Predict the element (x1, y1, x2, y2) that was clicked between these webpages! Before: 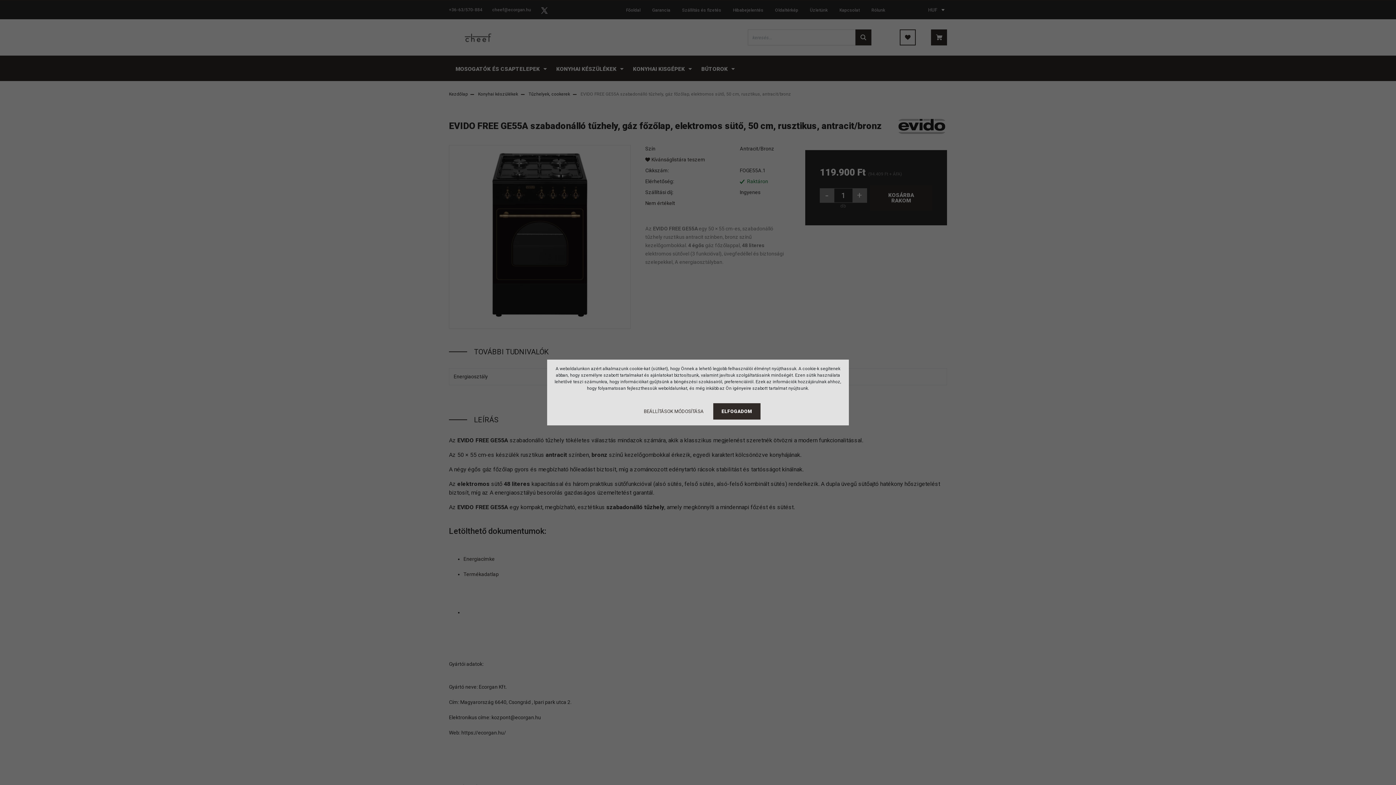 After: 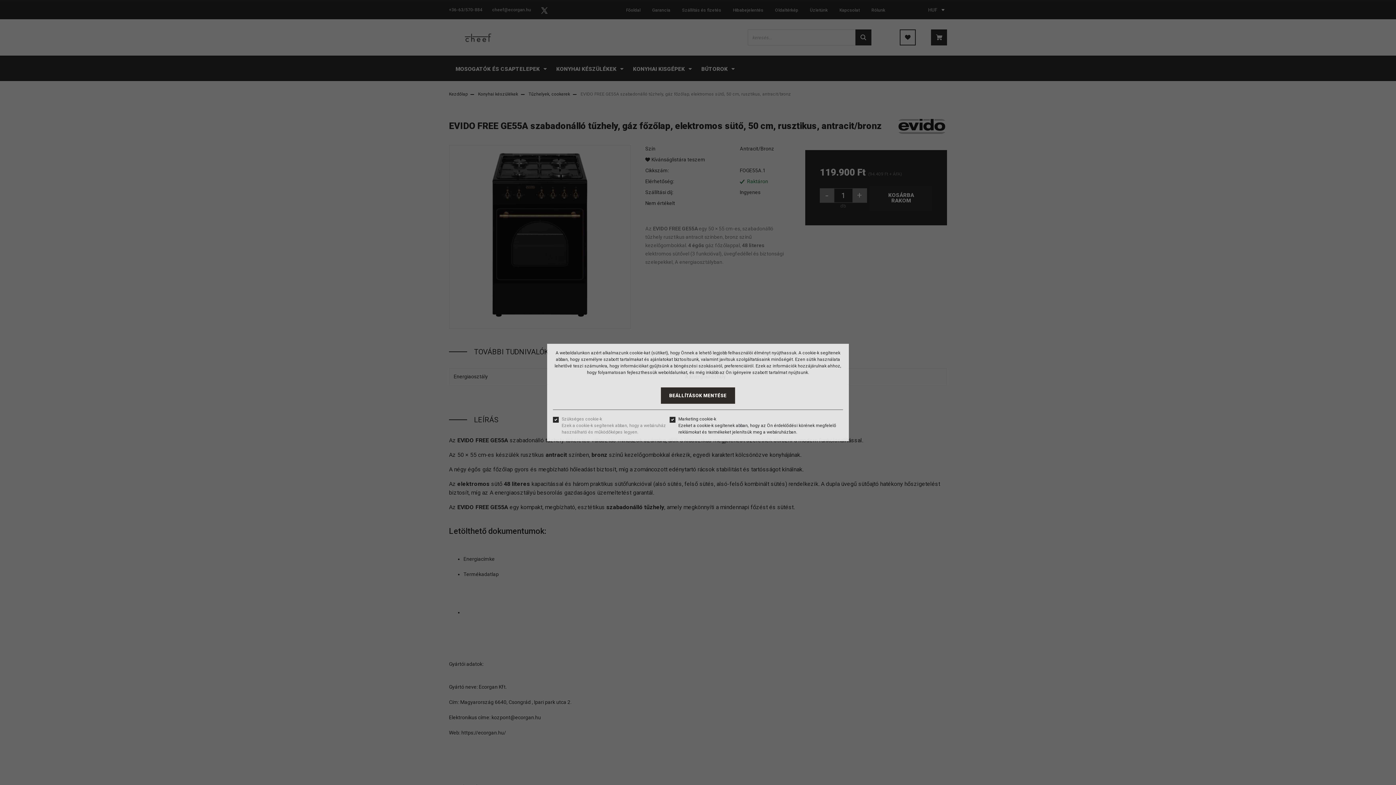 Action: label: BEÁLLÍTÁSOK MÓDOSÍTÁSA bbox: (635, 403, 712, 419)